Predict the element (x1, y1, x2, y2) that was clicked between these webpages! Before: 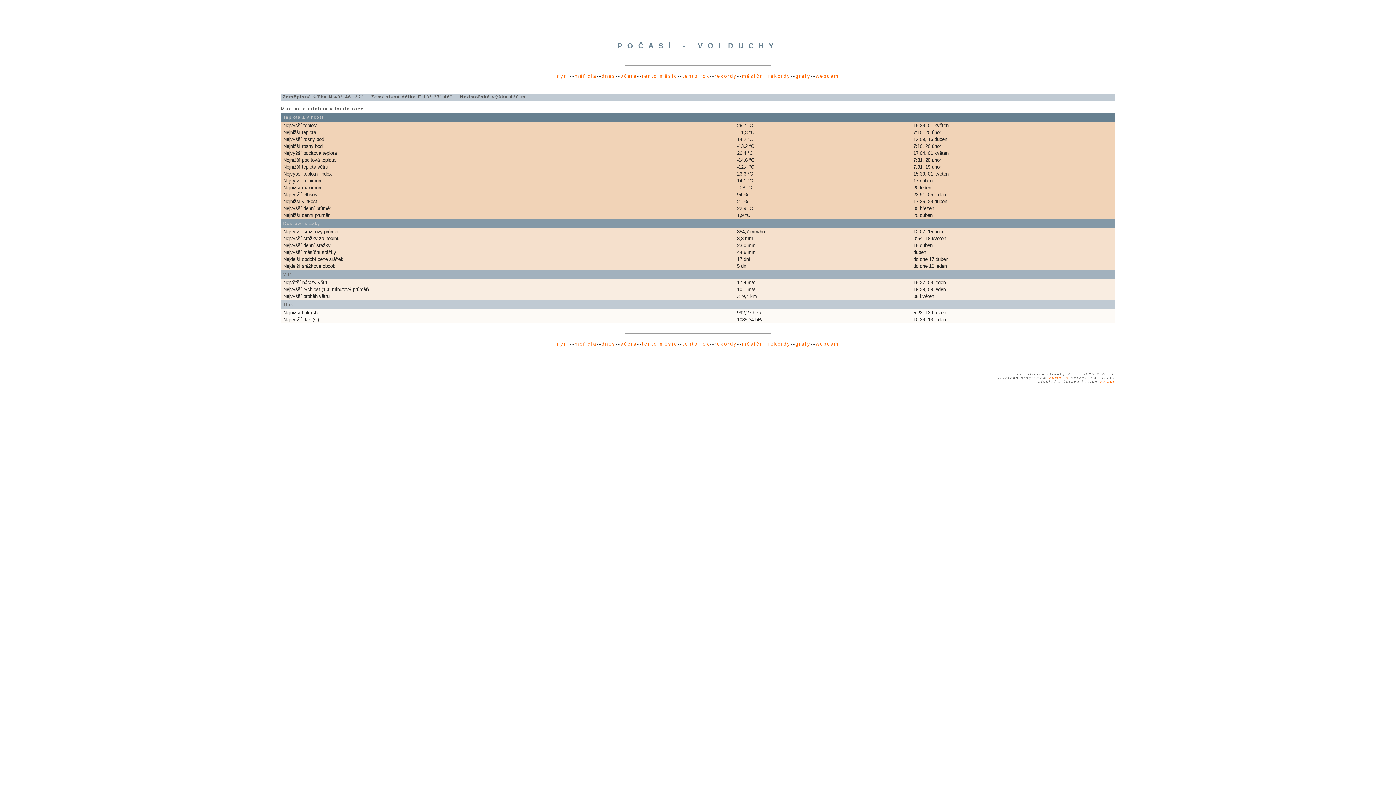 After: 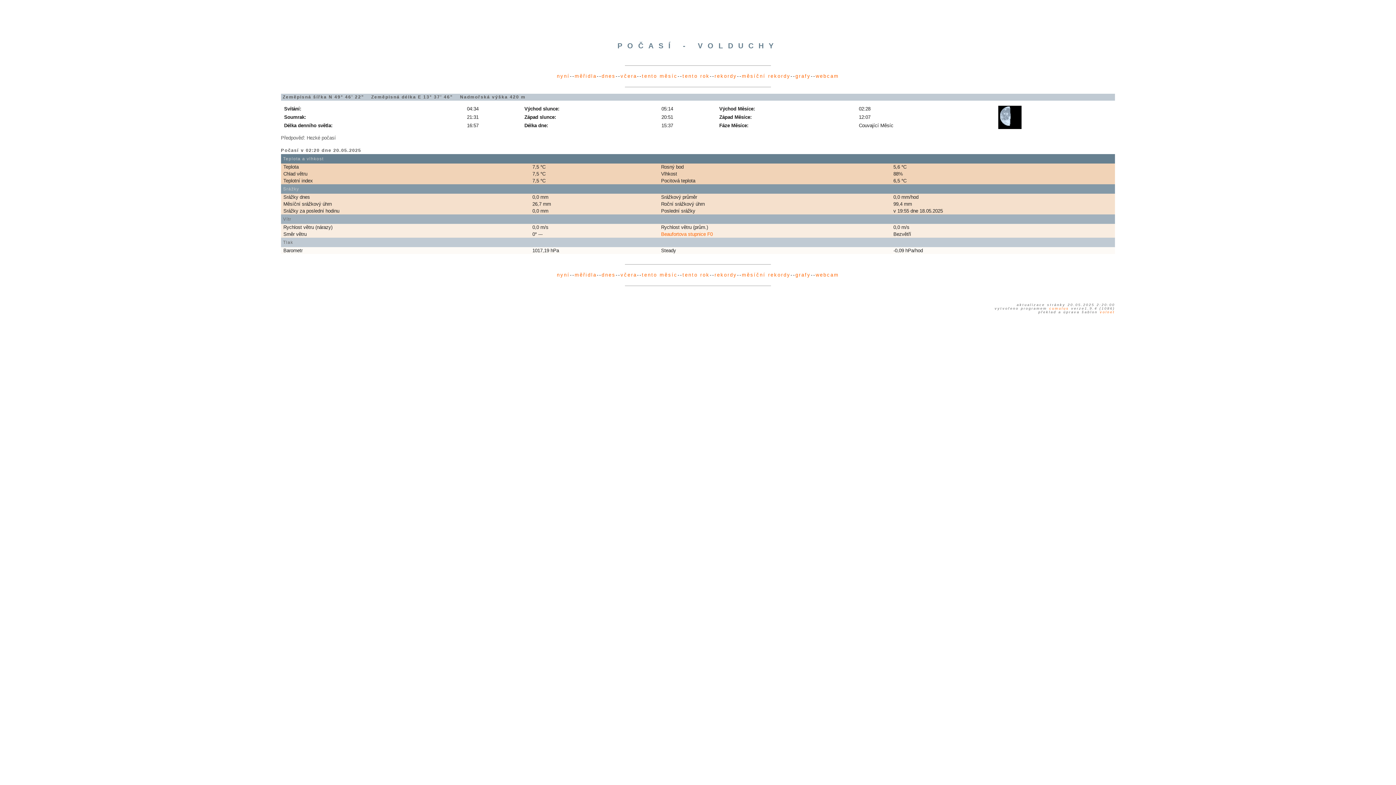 Action: label: nyní bbox: (557, 73, 570, 78)